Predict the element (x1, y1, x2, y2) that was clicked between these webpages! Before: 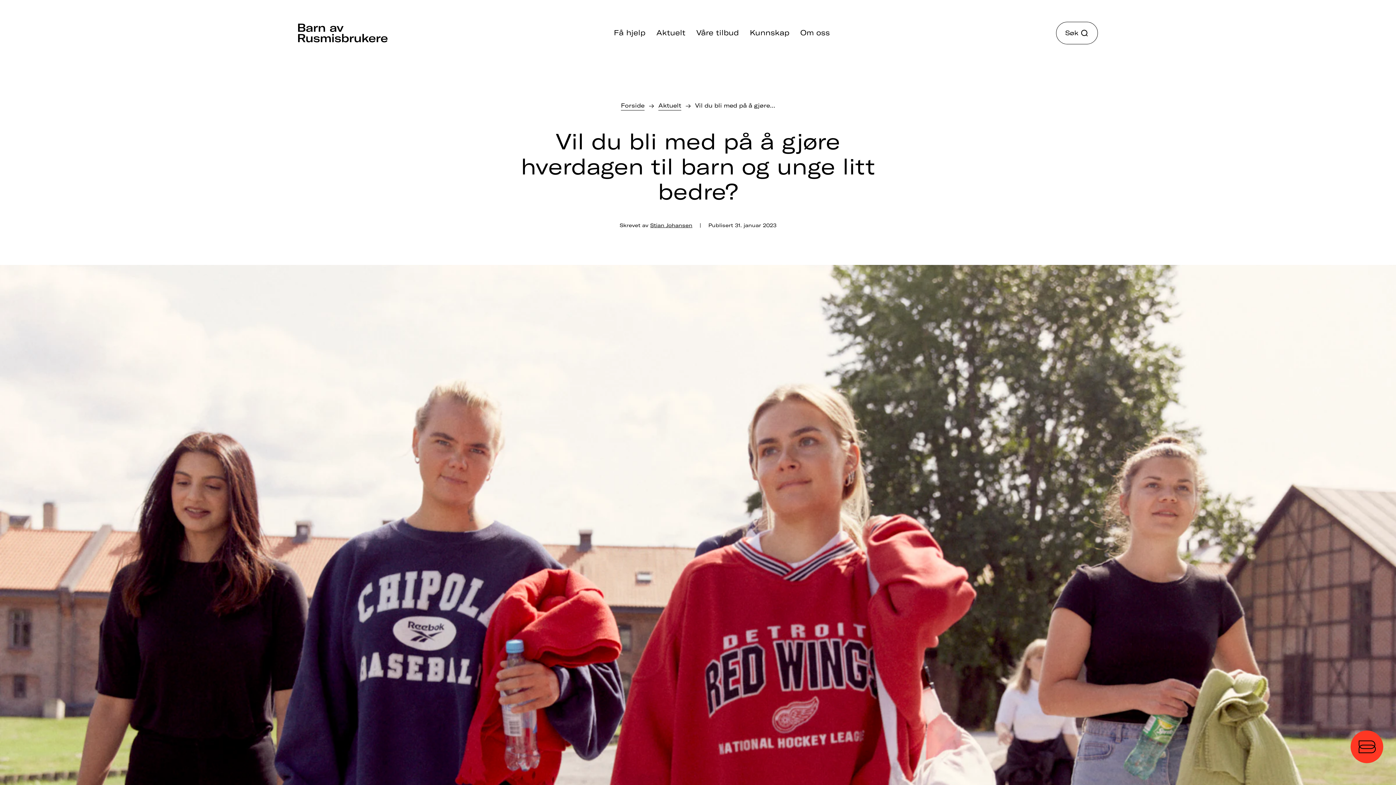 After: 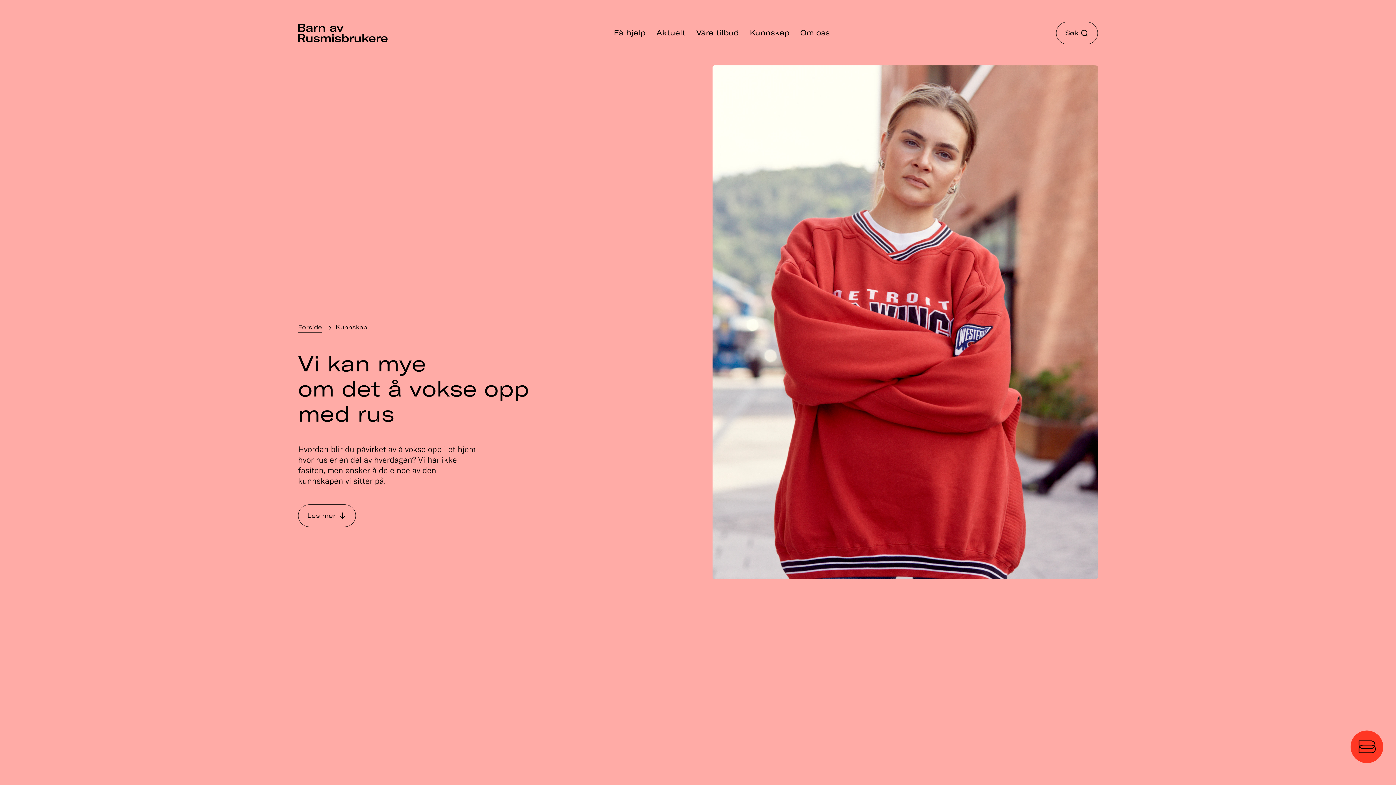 Action: label: Kunnskap bbox: (750, 28, 789, 38)